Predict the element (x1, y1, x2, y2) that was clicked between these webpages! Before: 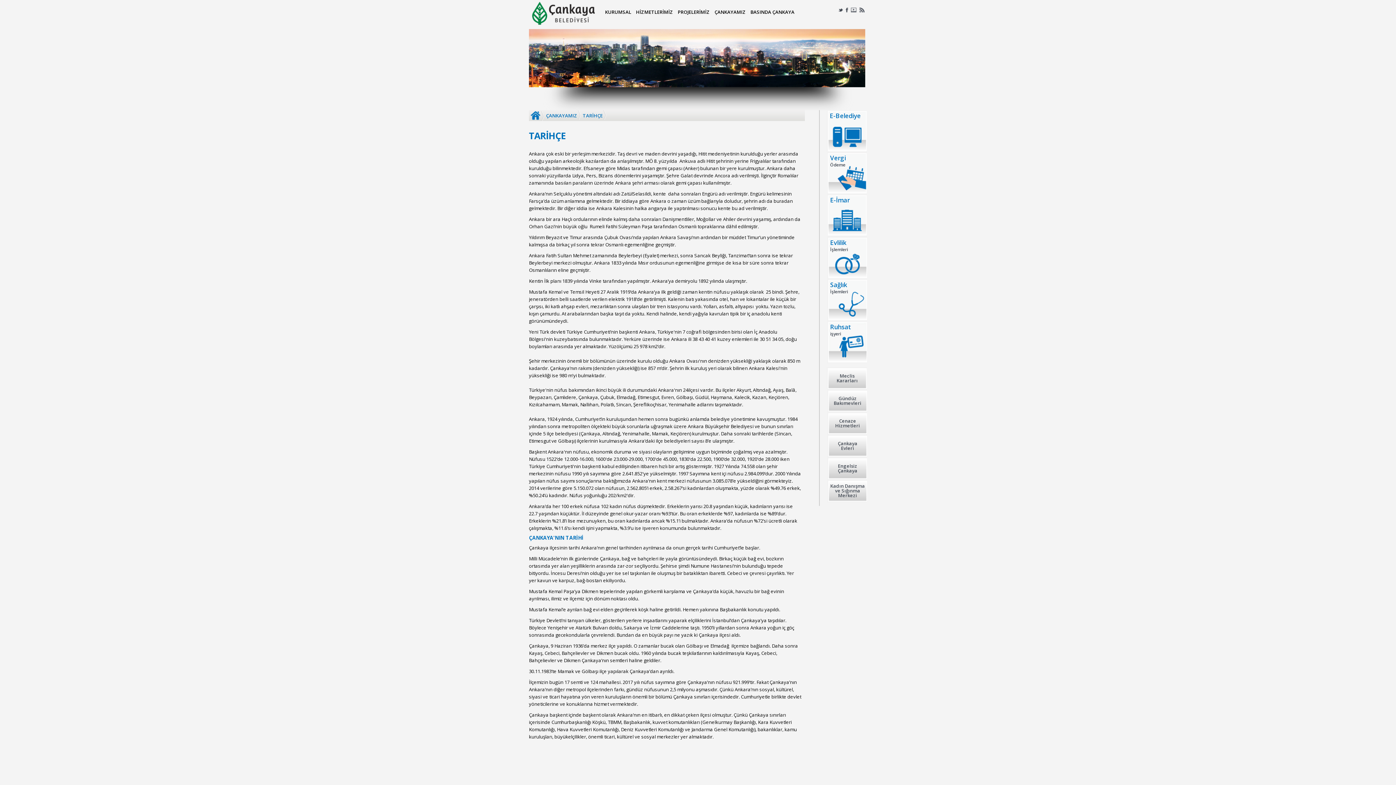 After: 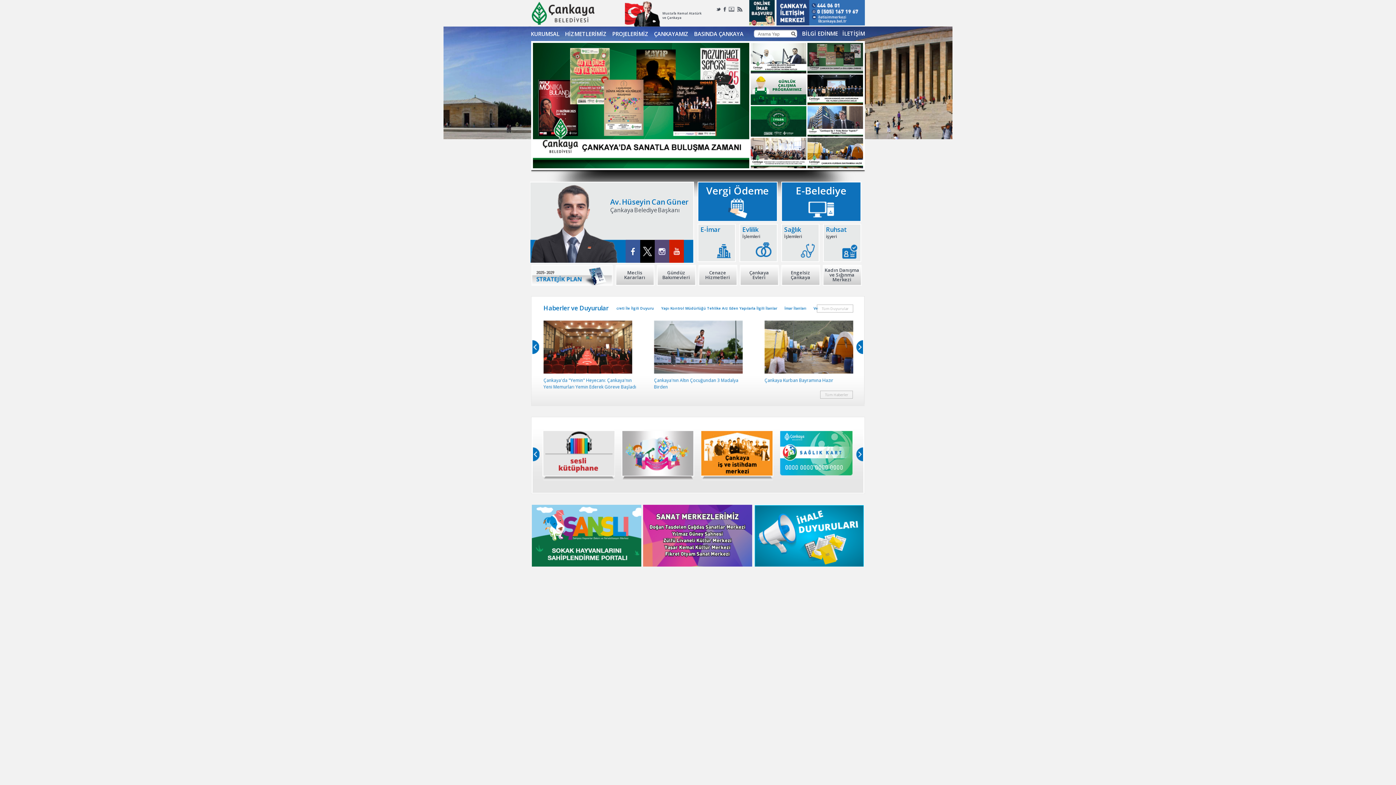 Action: bbox: (531, 1, 596, 25)